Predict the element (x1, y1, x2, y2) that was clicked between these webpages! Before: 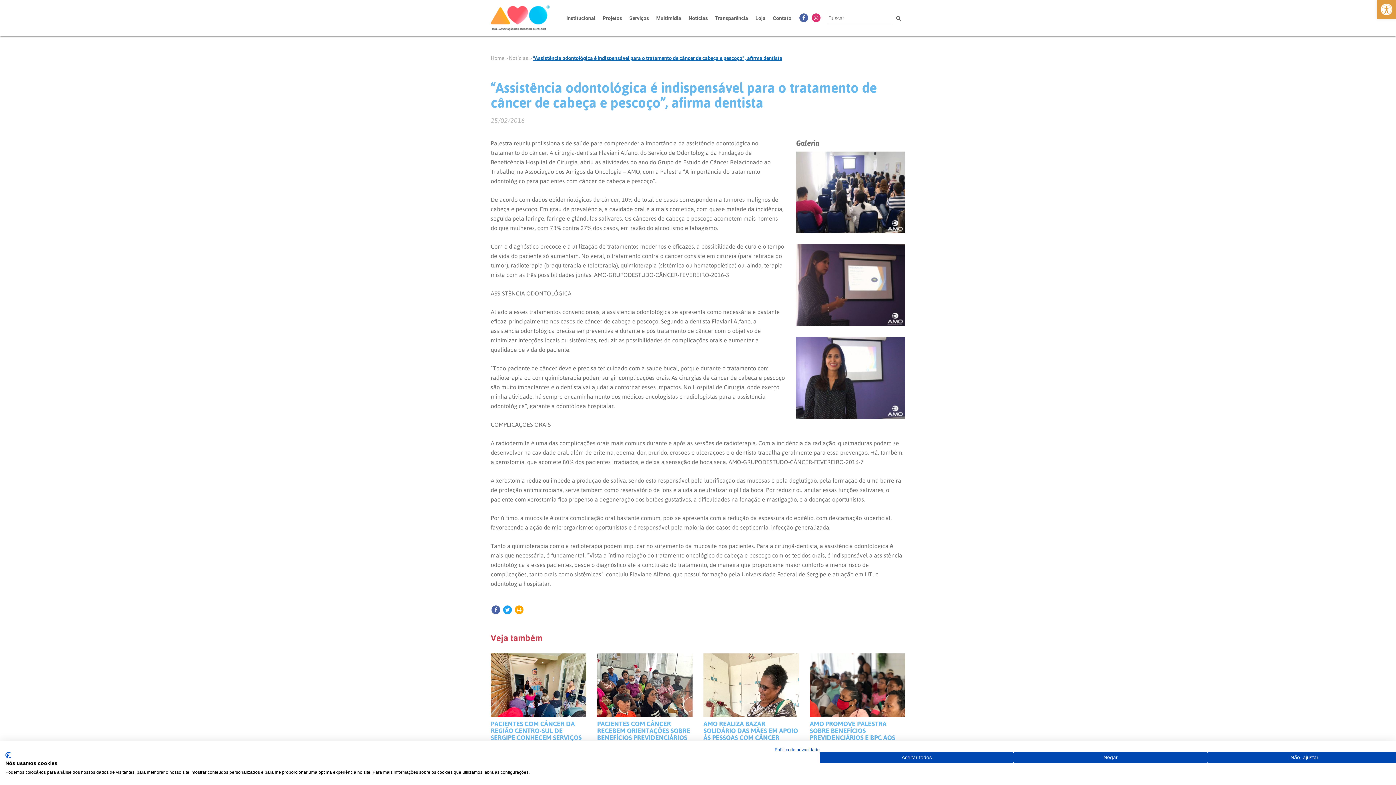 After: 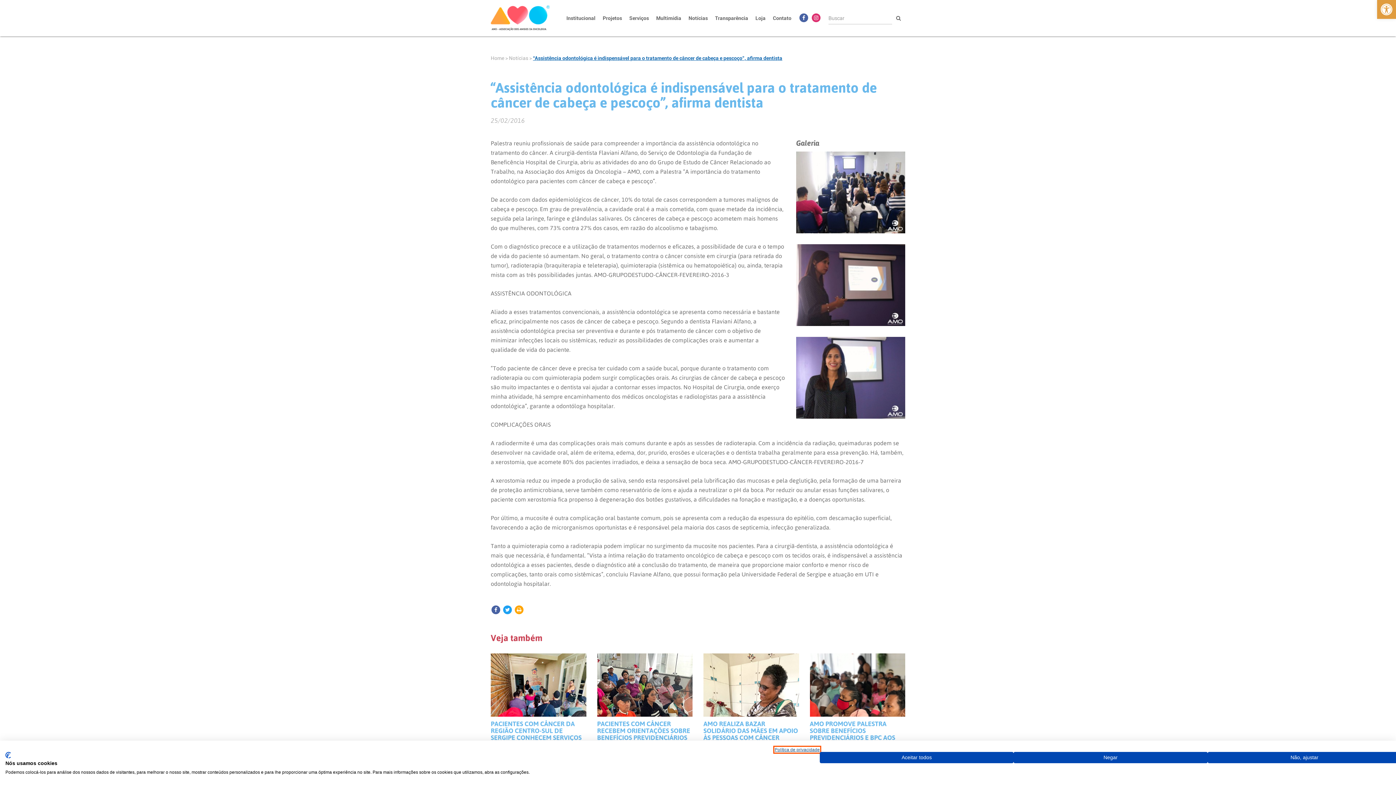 Action: bbox: (774, 747, 820, 752) label: Política de Privacidade. Link externo. Abre em uma nova guia ou janela.